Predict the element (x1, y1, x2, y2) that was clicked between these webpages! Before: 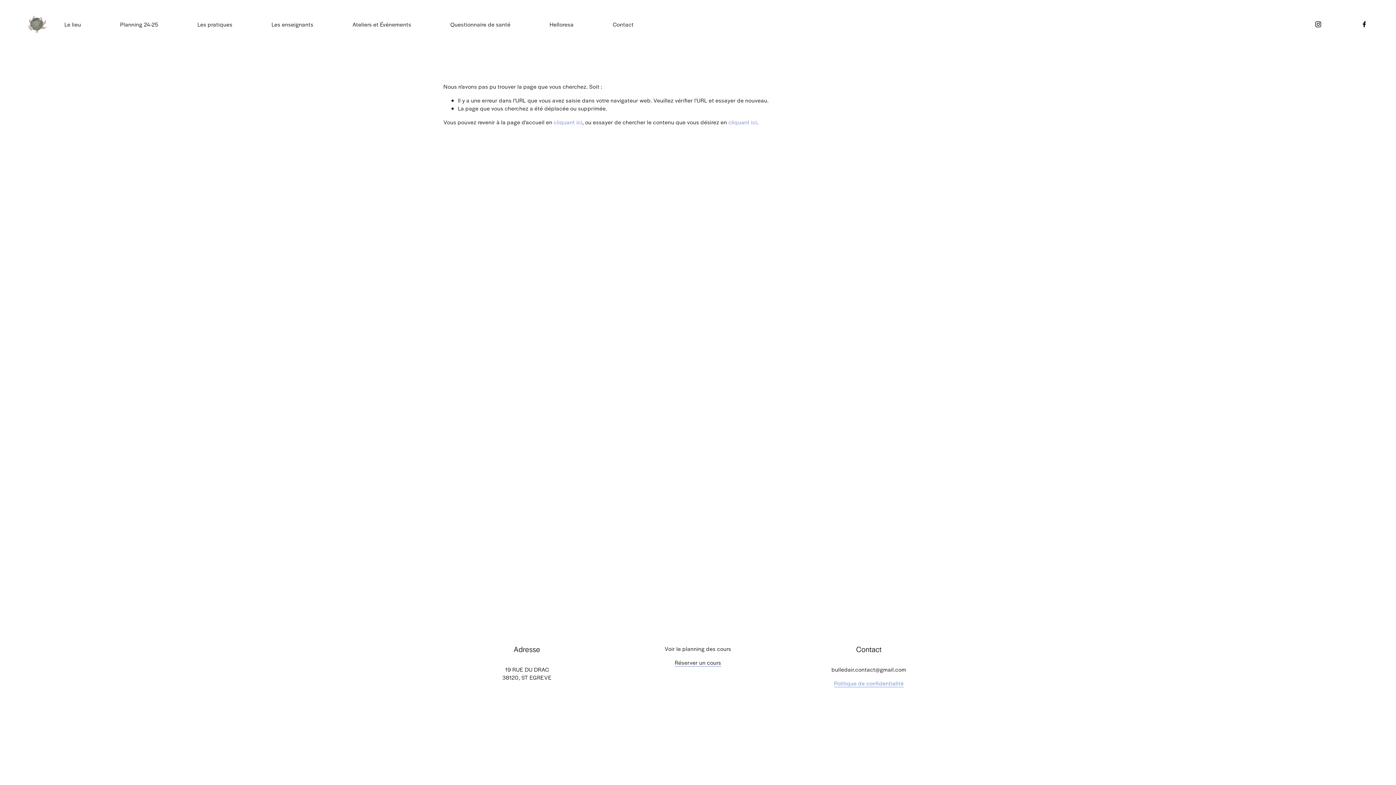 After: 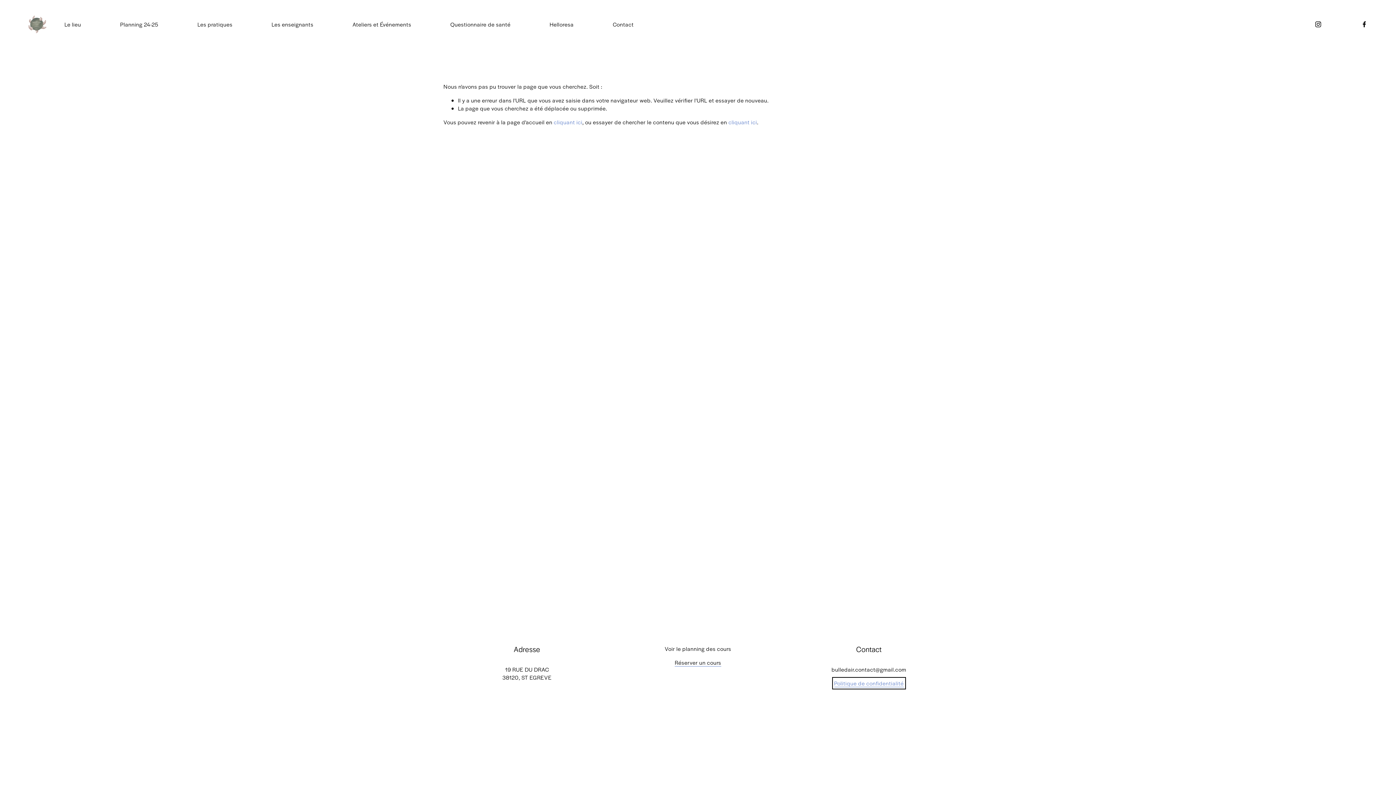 Action: label: Politique de confidentialité bbox: (834, 679, 903, 687)